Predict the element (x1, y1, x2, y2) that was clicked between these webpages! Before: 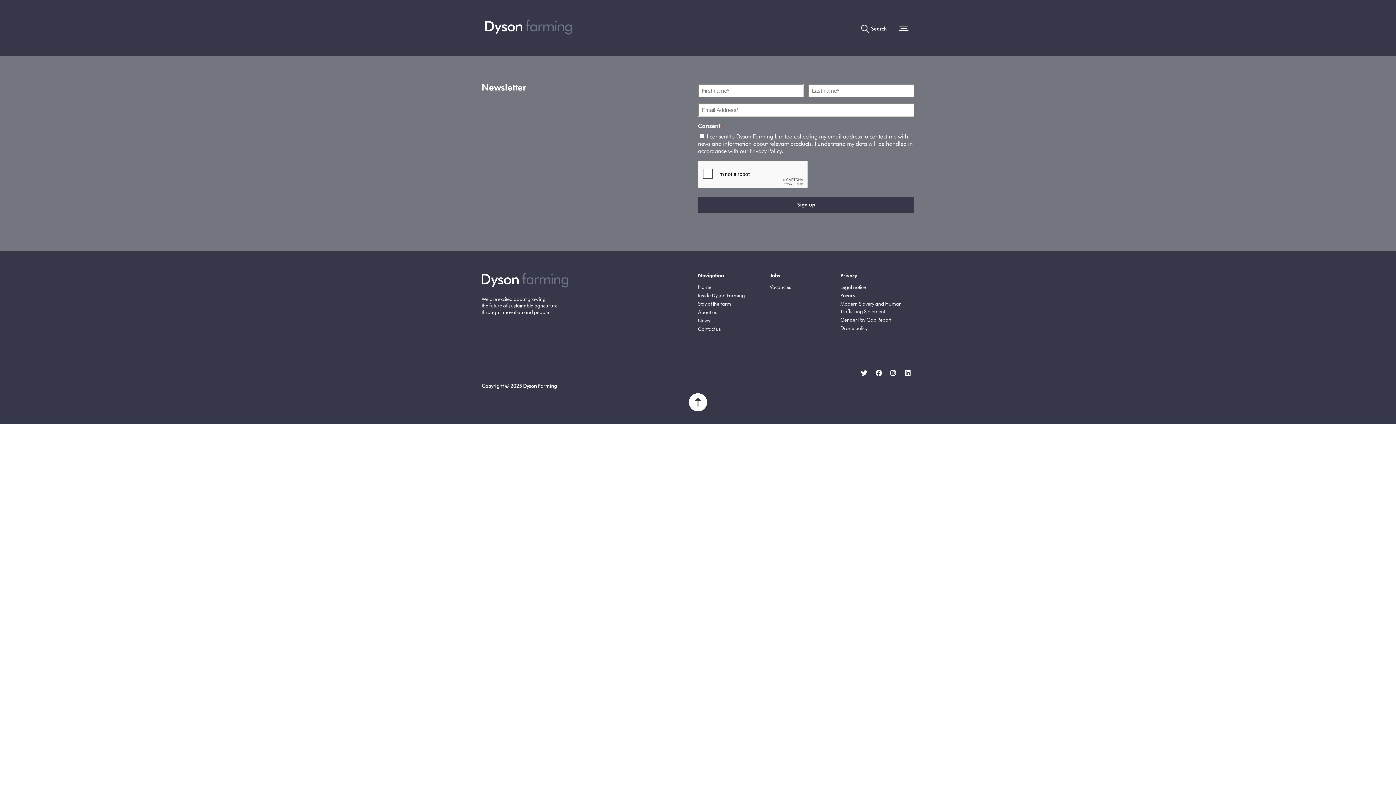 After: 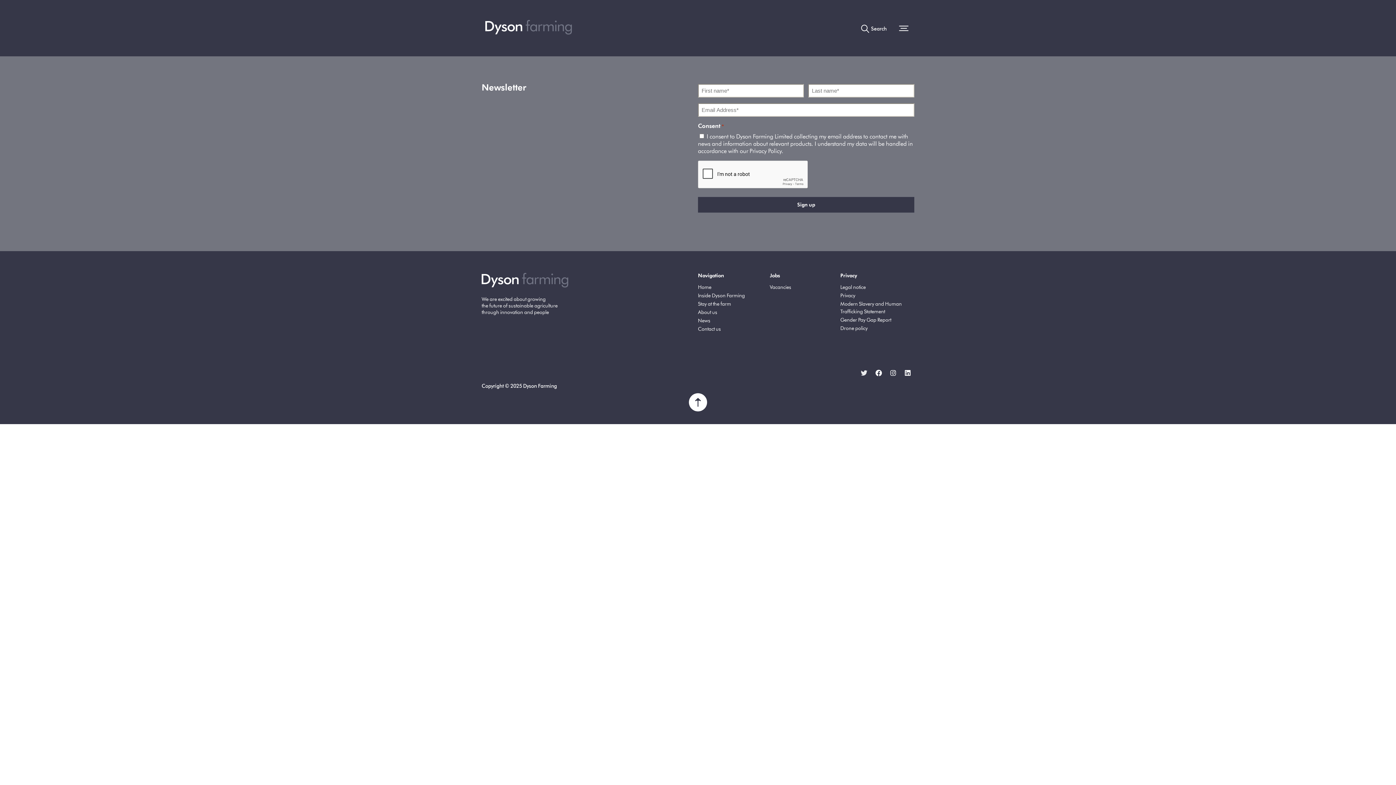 Action: label: Twitter bbox: (857, 366, 870, 379)